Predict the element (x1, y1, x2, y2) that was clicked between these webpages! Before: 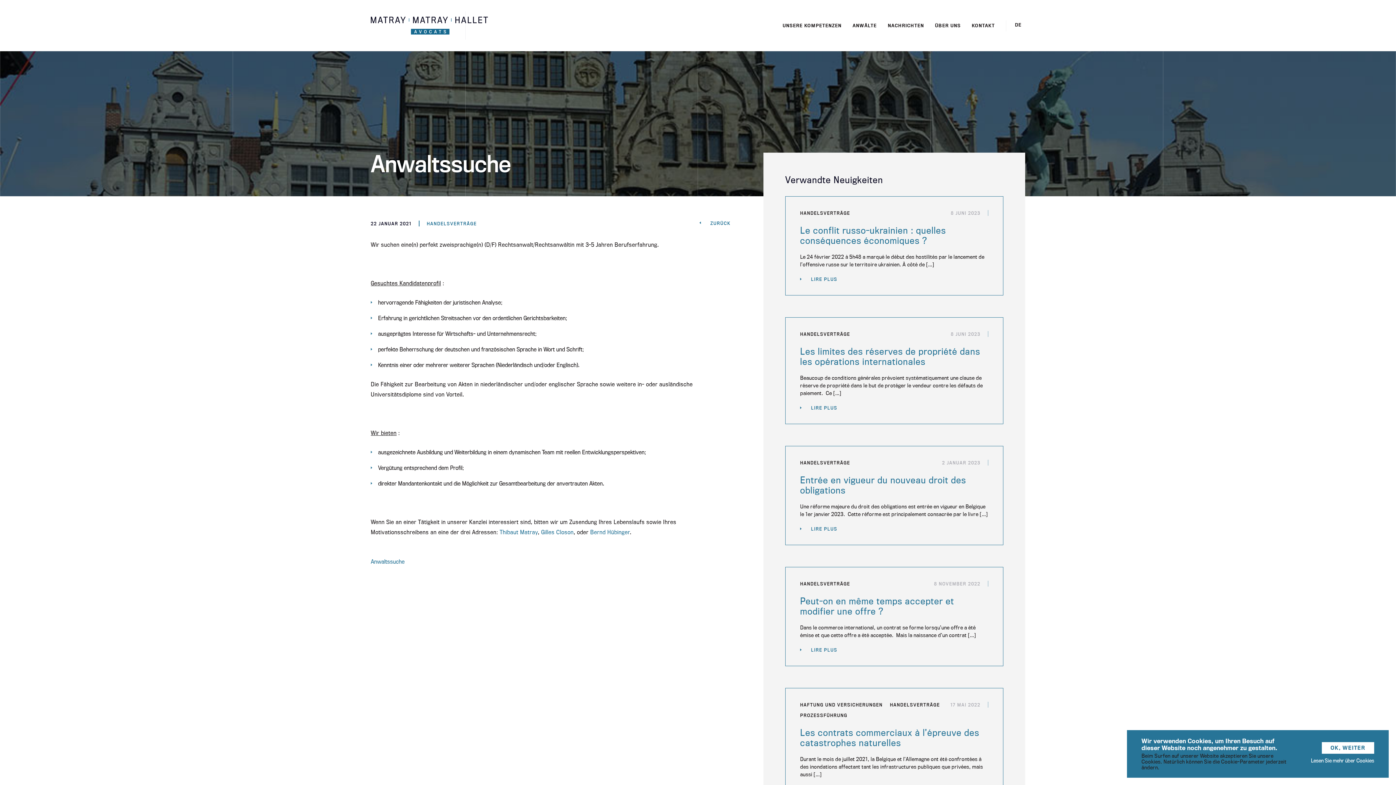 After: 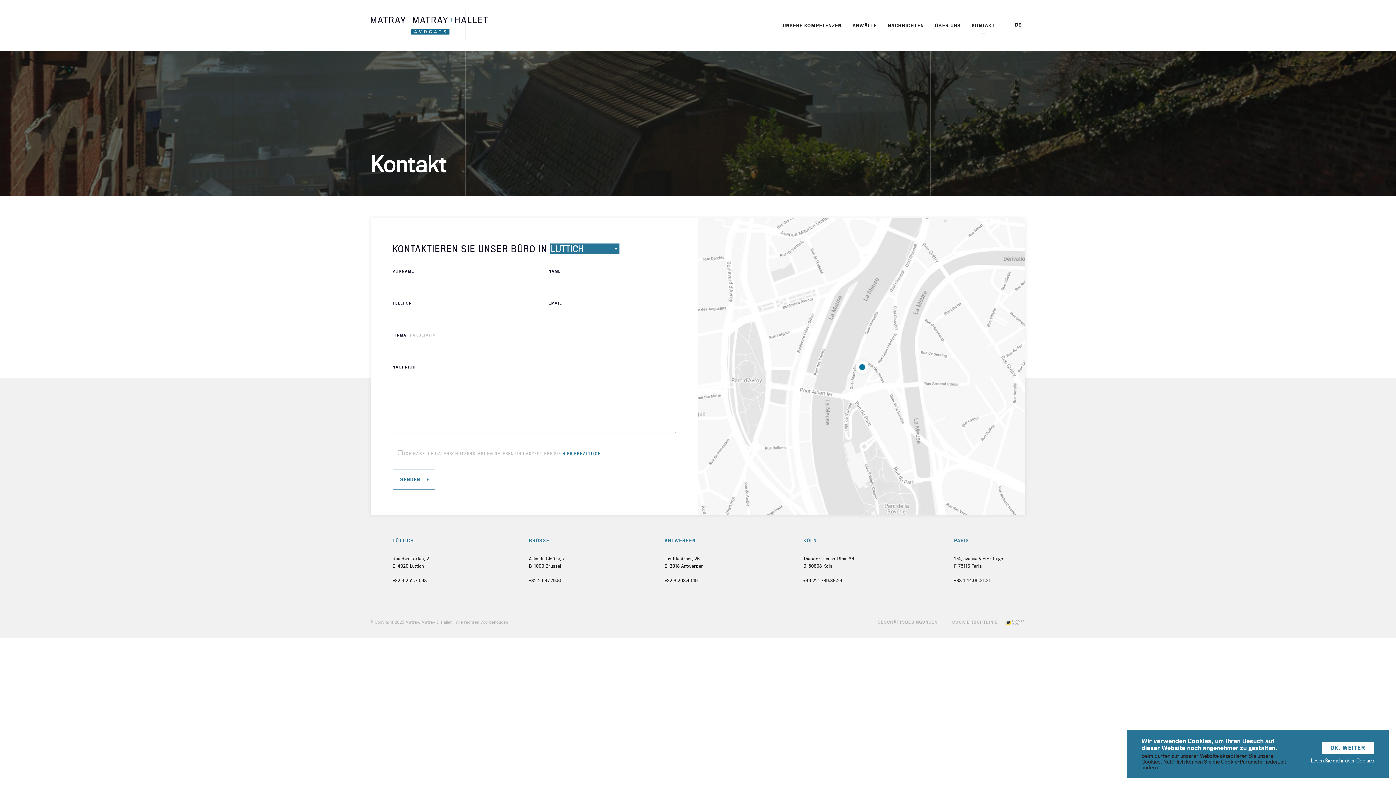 Action: bbox: (972, 22, 995, 28) label: KONTAKT